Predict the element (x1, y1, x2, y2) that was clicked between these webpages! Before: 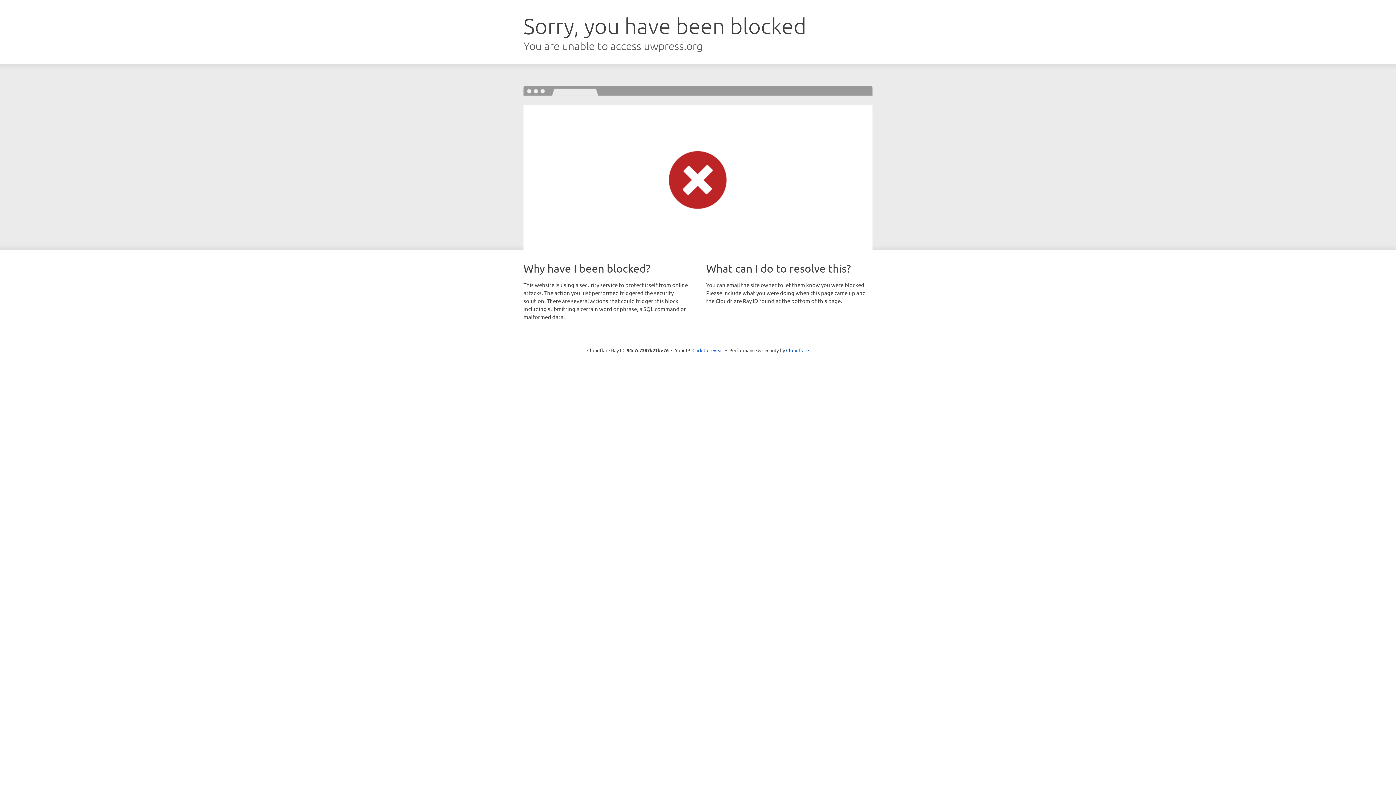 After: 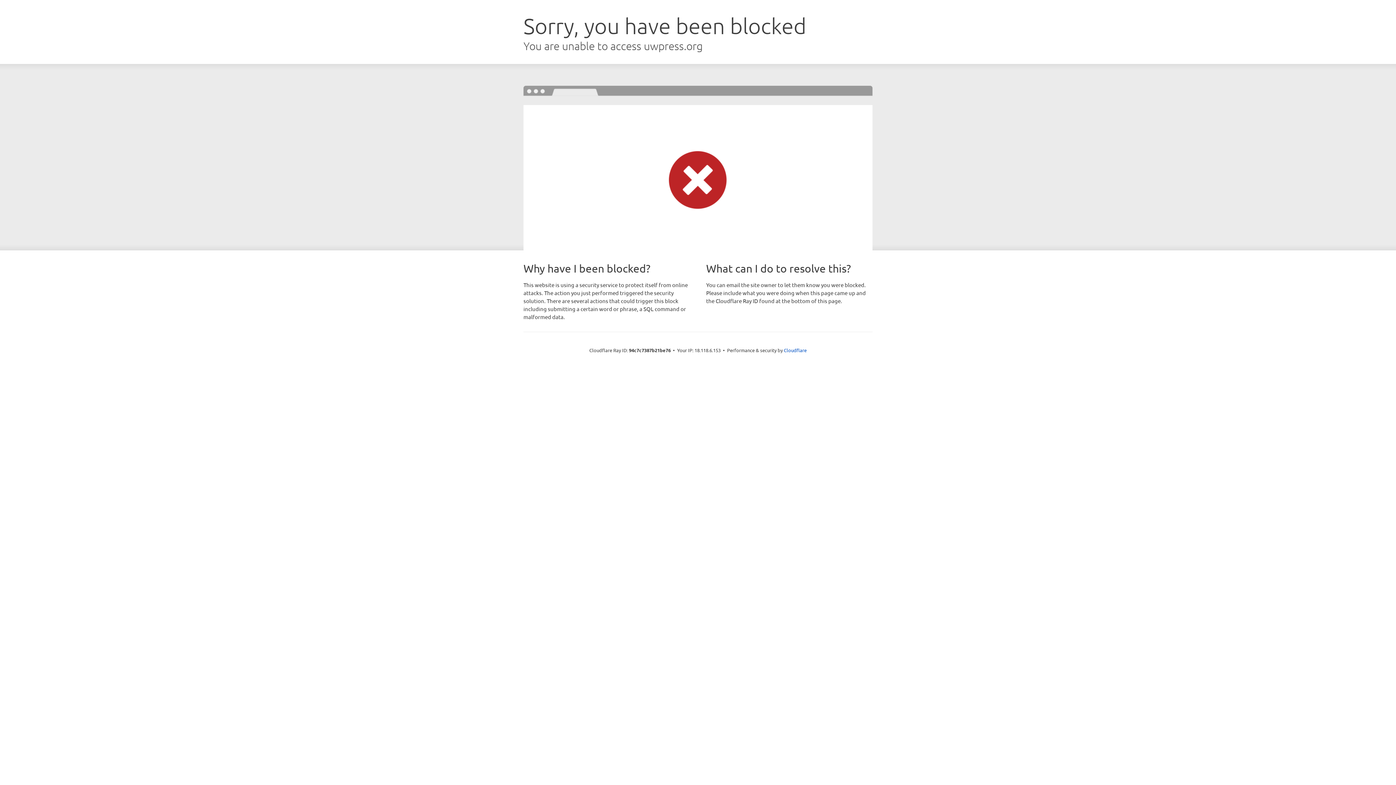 Action: bbox: (692, 346, 723, 353) label: Click to reveal